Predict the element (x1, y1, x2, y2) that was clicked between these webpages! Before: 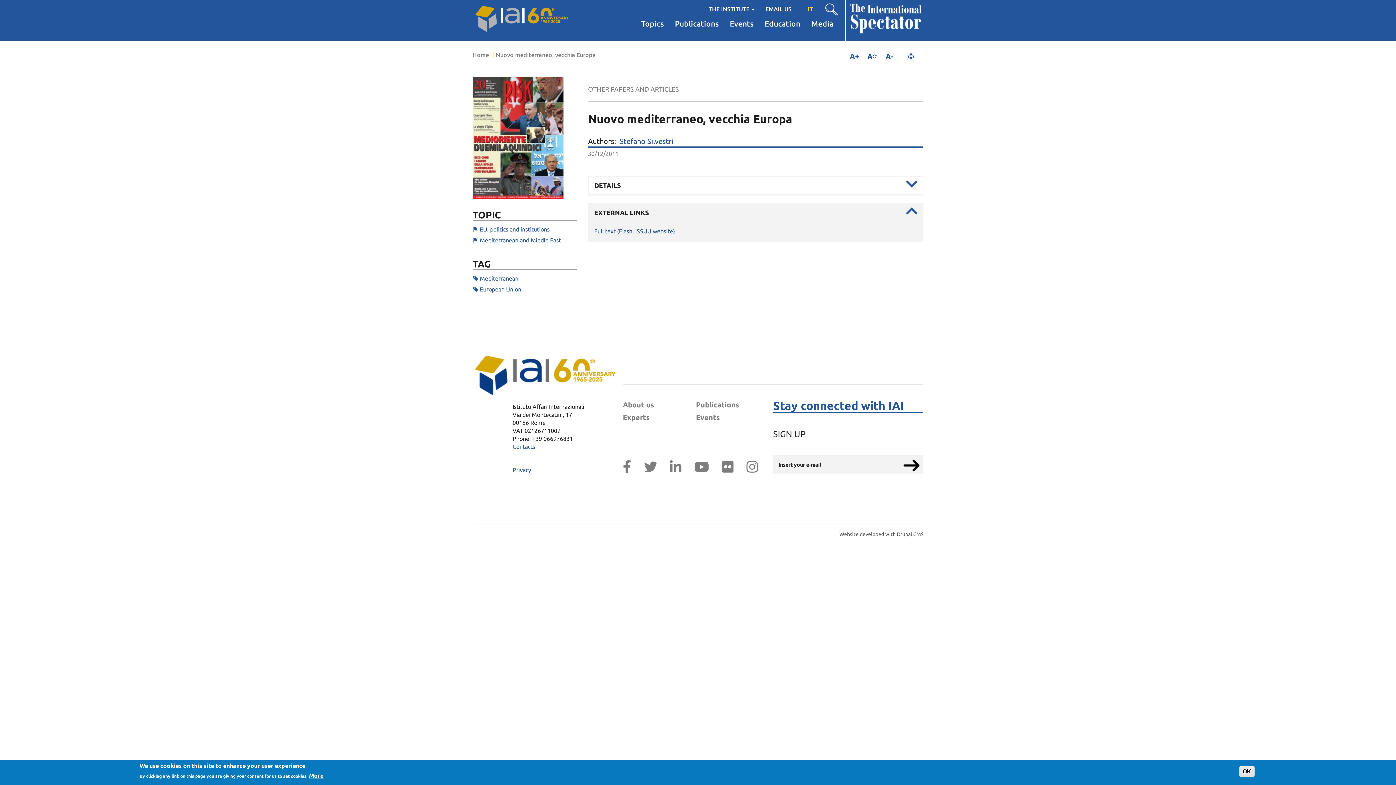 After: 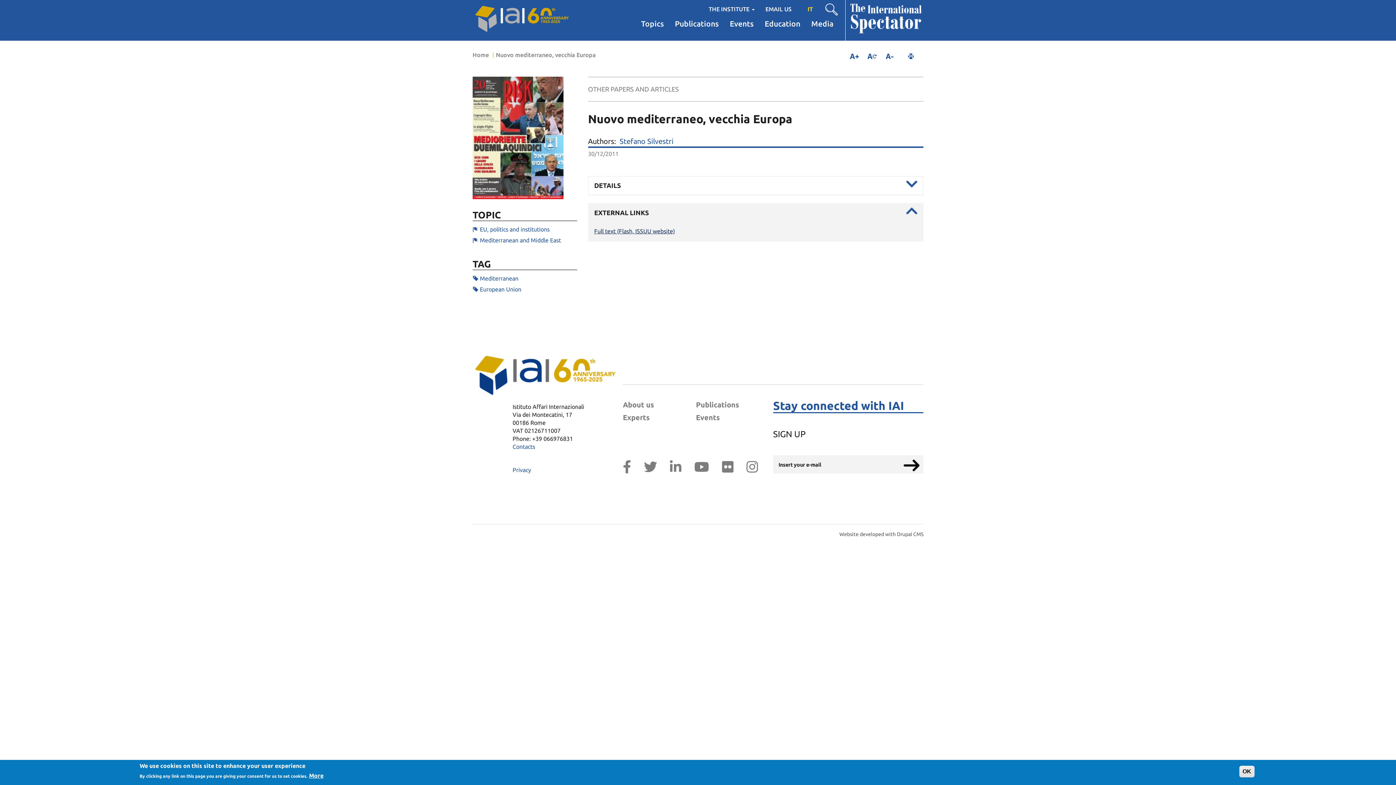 Action: bbox: (594, 228, 675, 234) label: Full text (Flash, ISSUU website)